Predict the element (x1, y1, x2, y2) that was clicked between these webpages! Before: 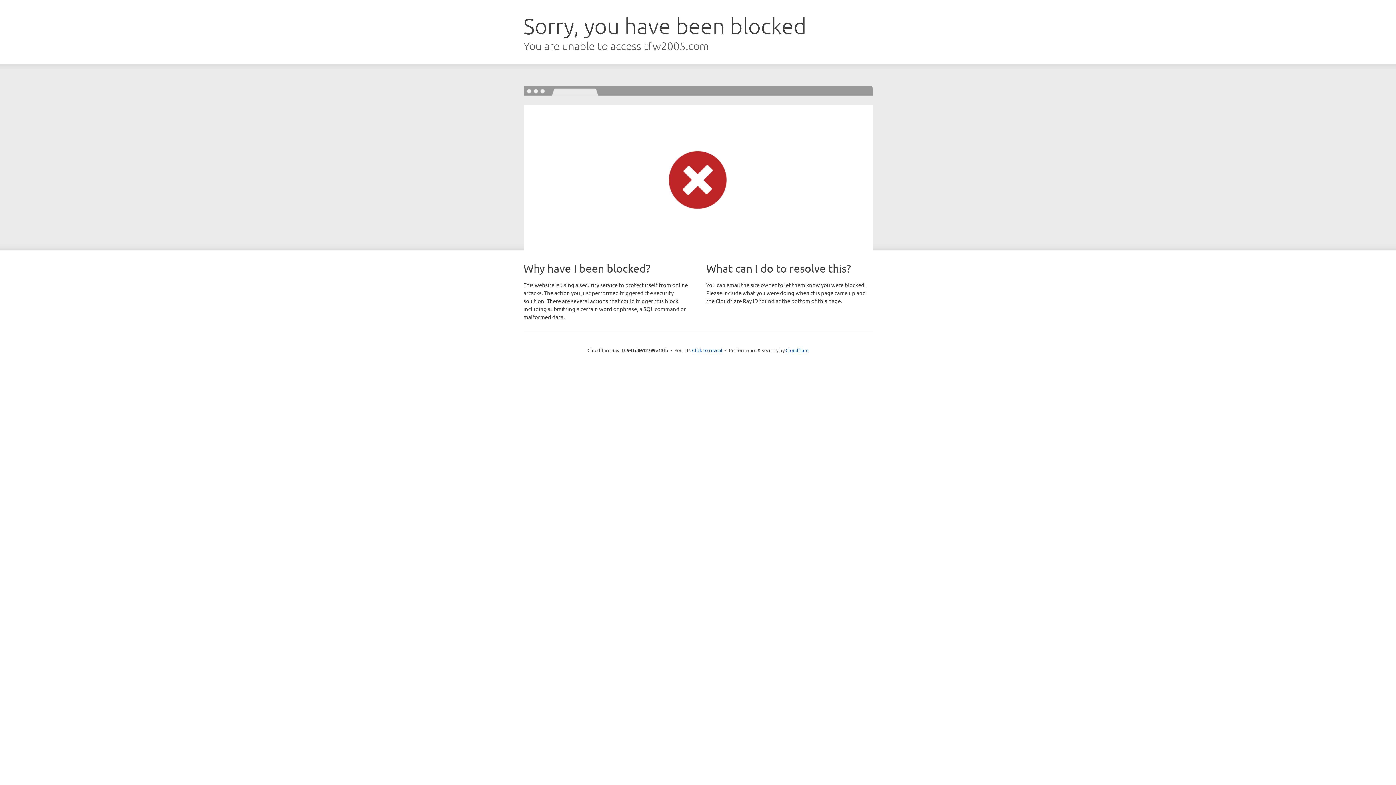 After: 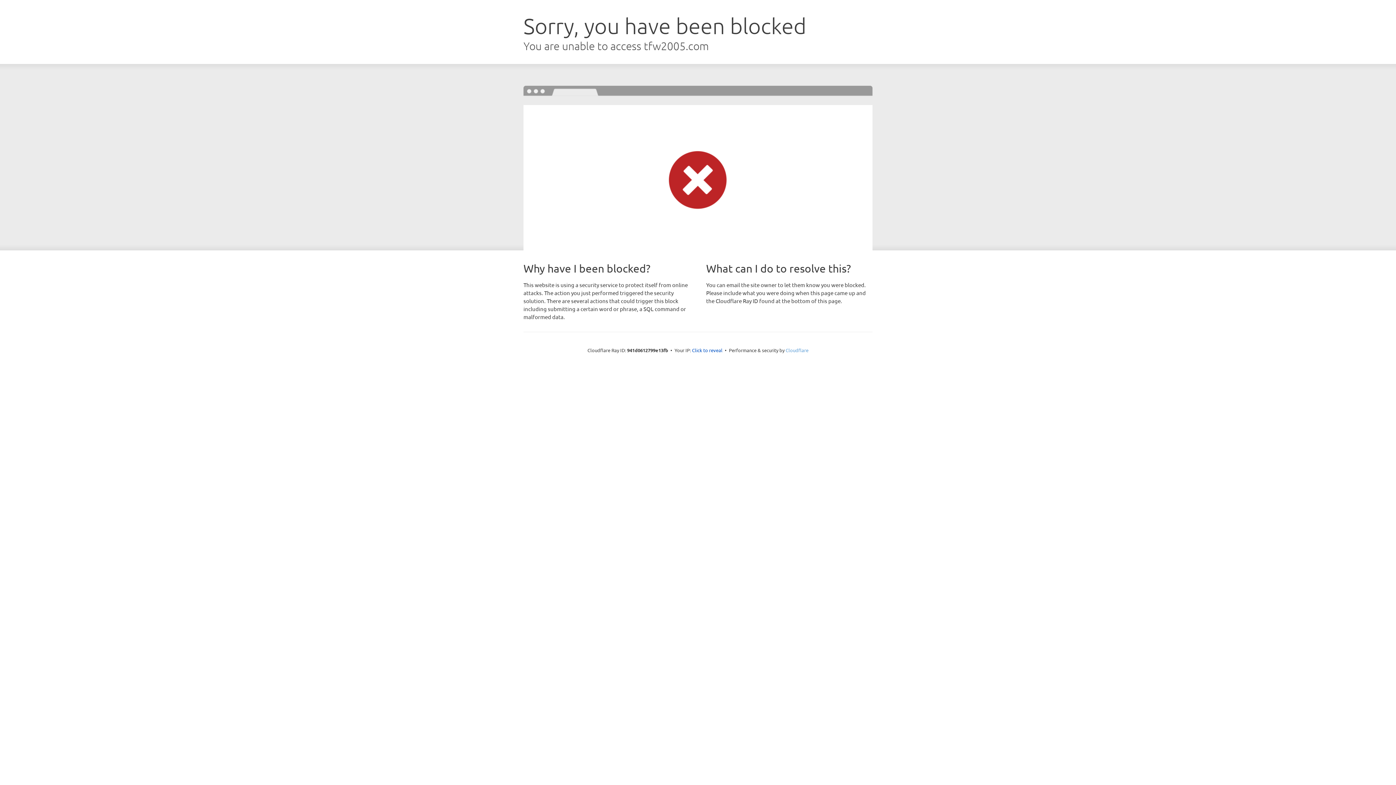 Action: label: Cloudflare bbox: (785, 347, 808, 353)